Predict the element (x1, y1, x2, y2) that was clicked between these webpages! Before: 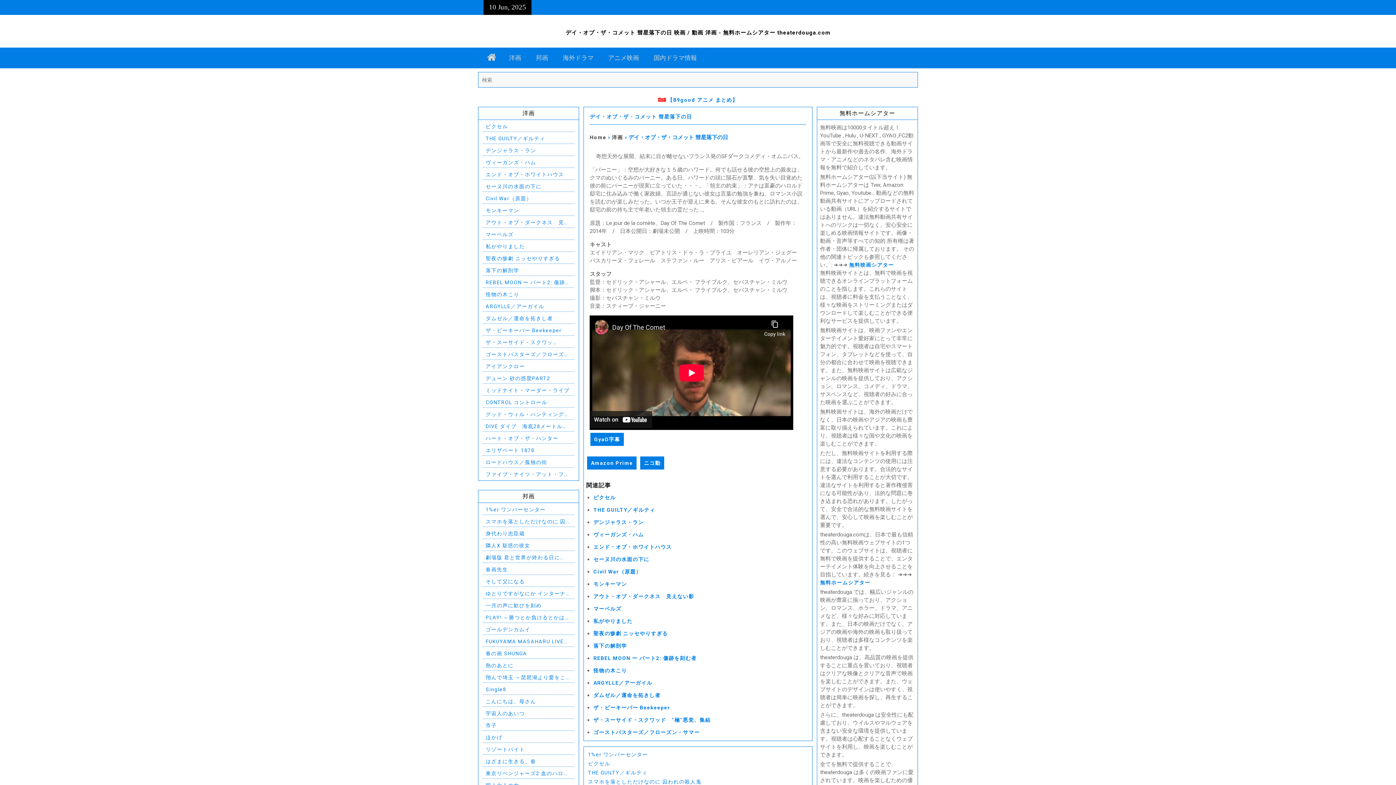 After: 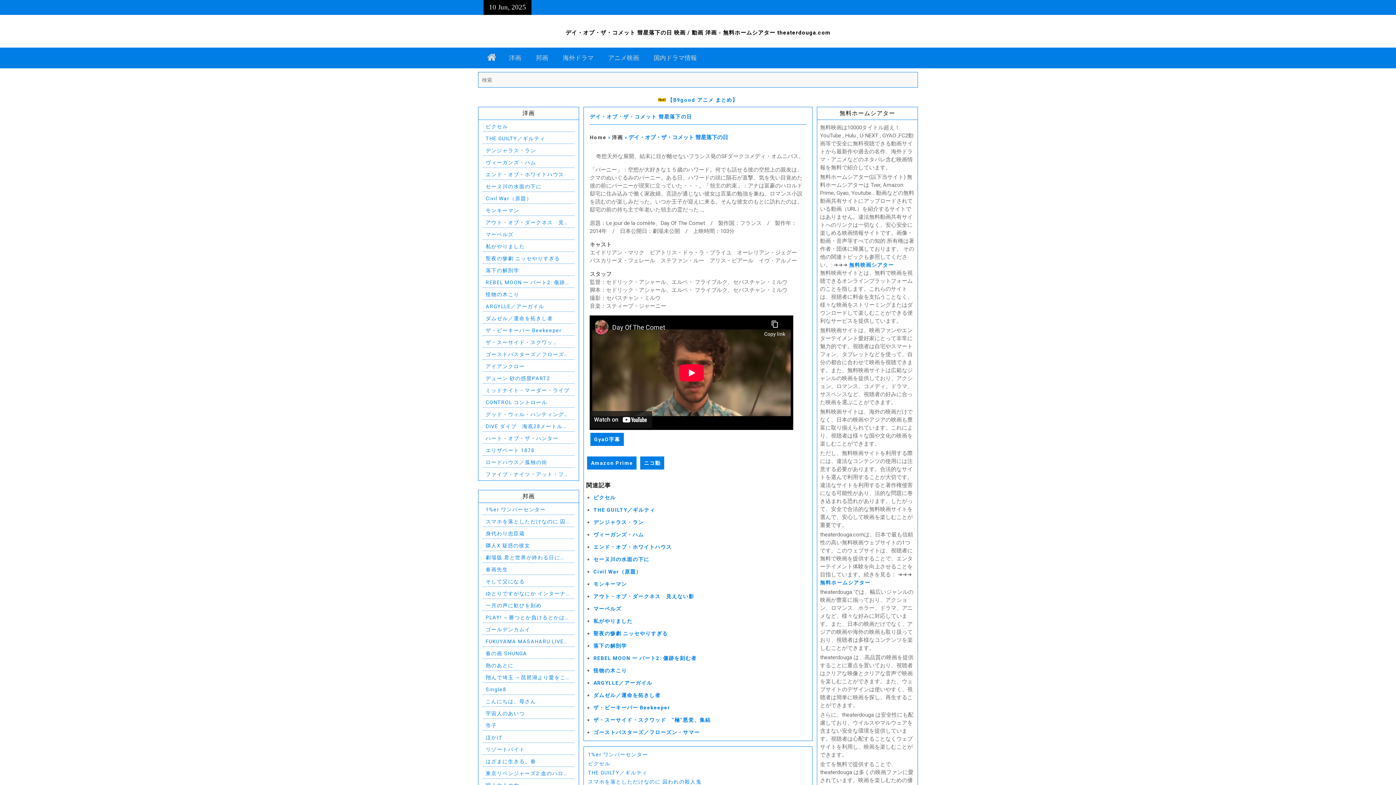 Action: bbox: (587, 456, 636, 469) label: Amazon Prime